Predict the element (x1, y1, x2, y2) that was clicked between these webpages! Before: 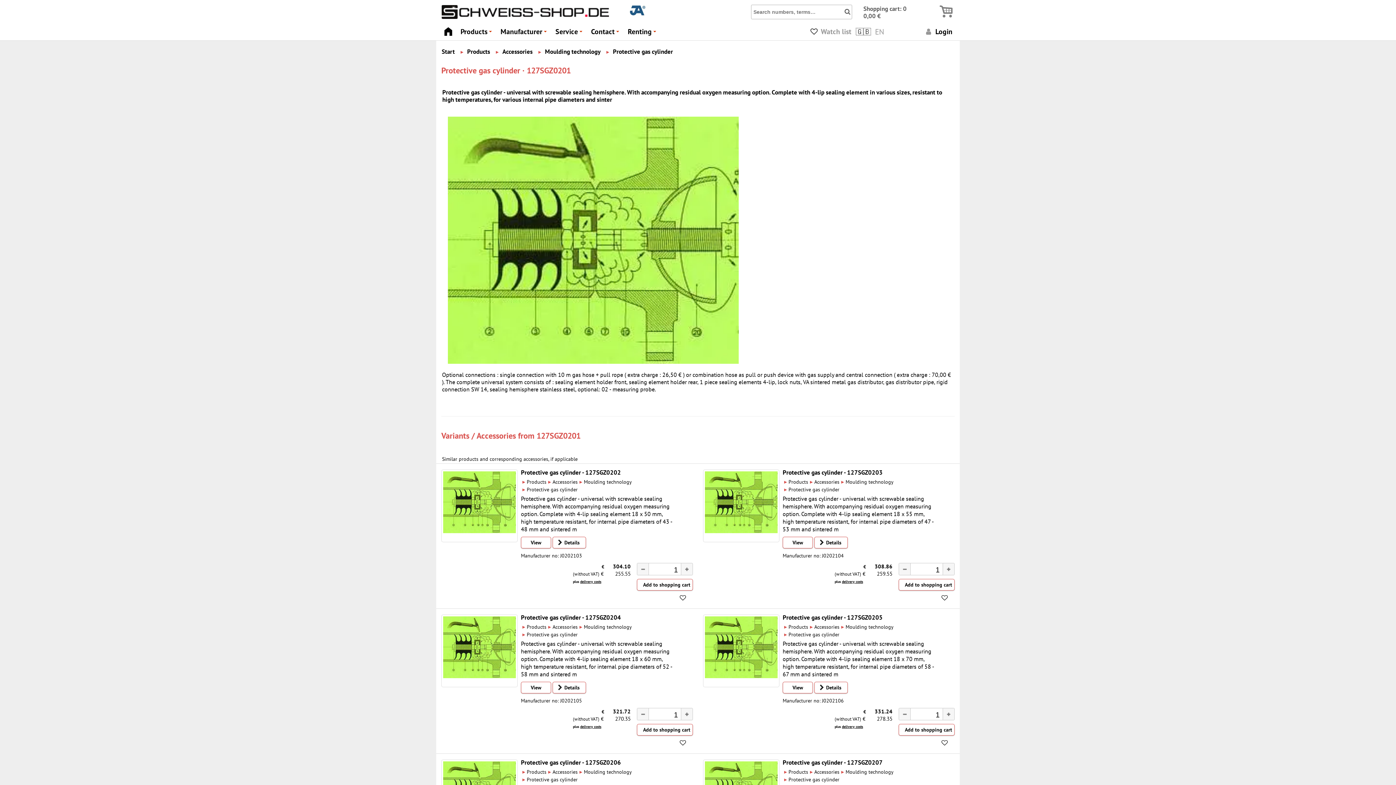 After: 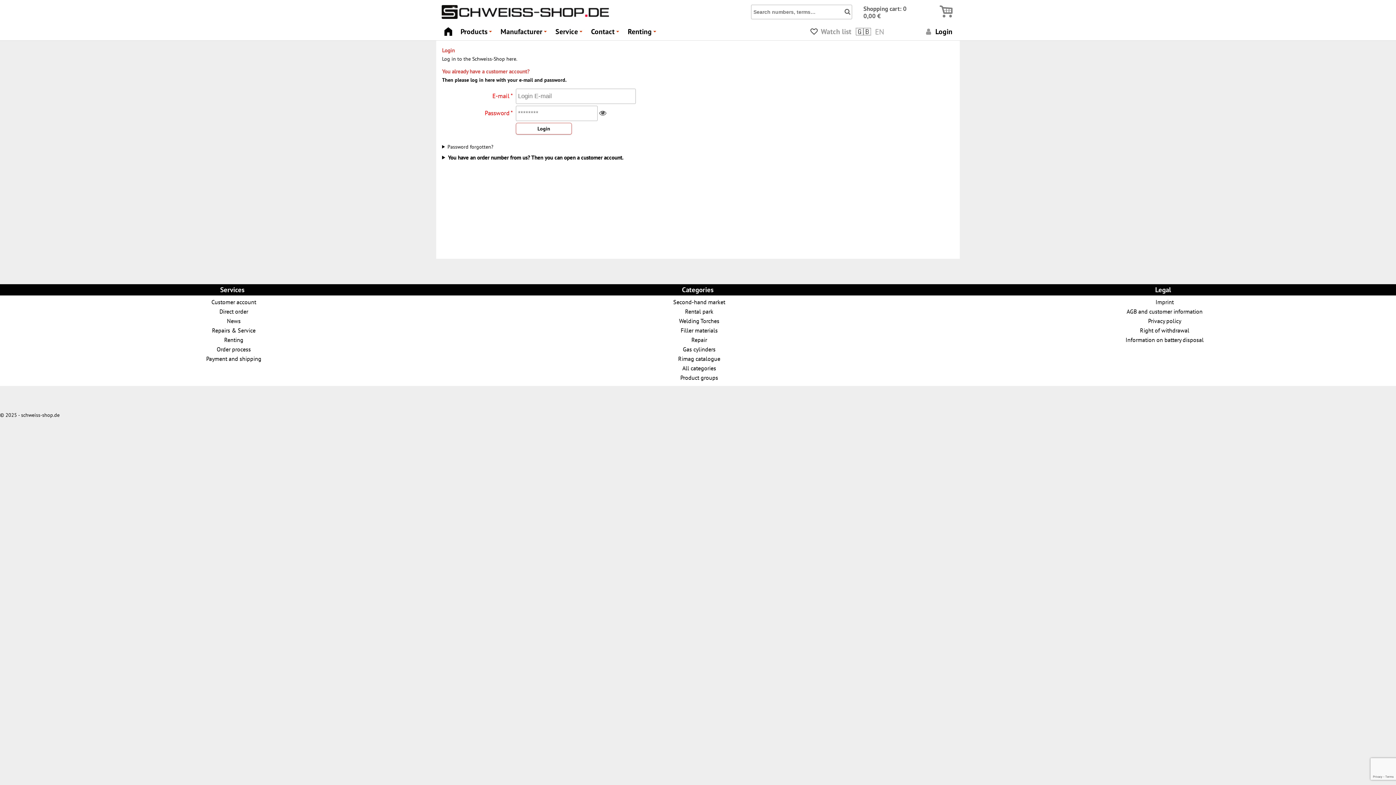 Action: bbox: (905, 22, 956, 40) label:  Login